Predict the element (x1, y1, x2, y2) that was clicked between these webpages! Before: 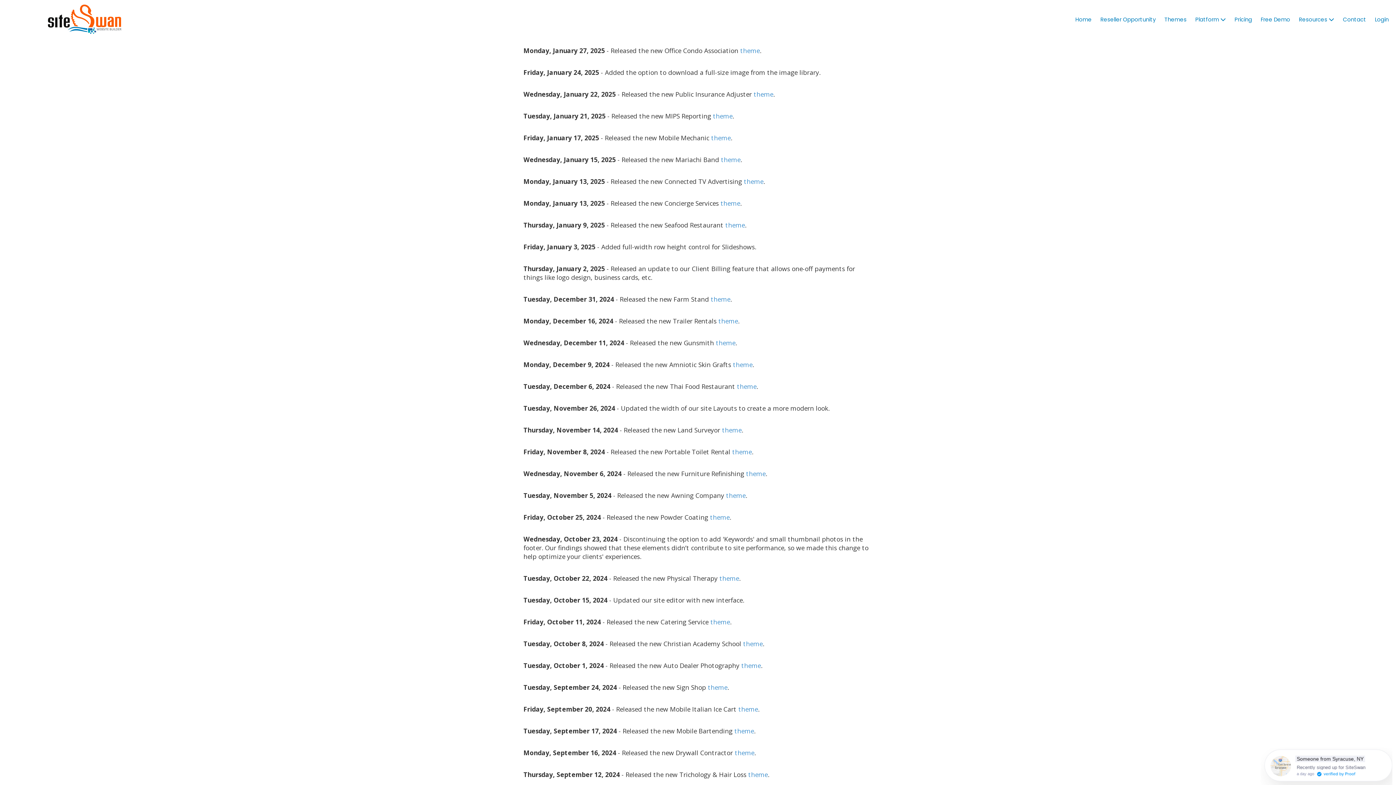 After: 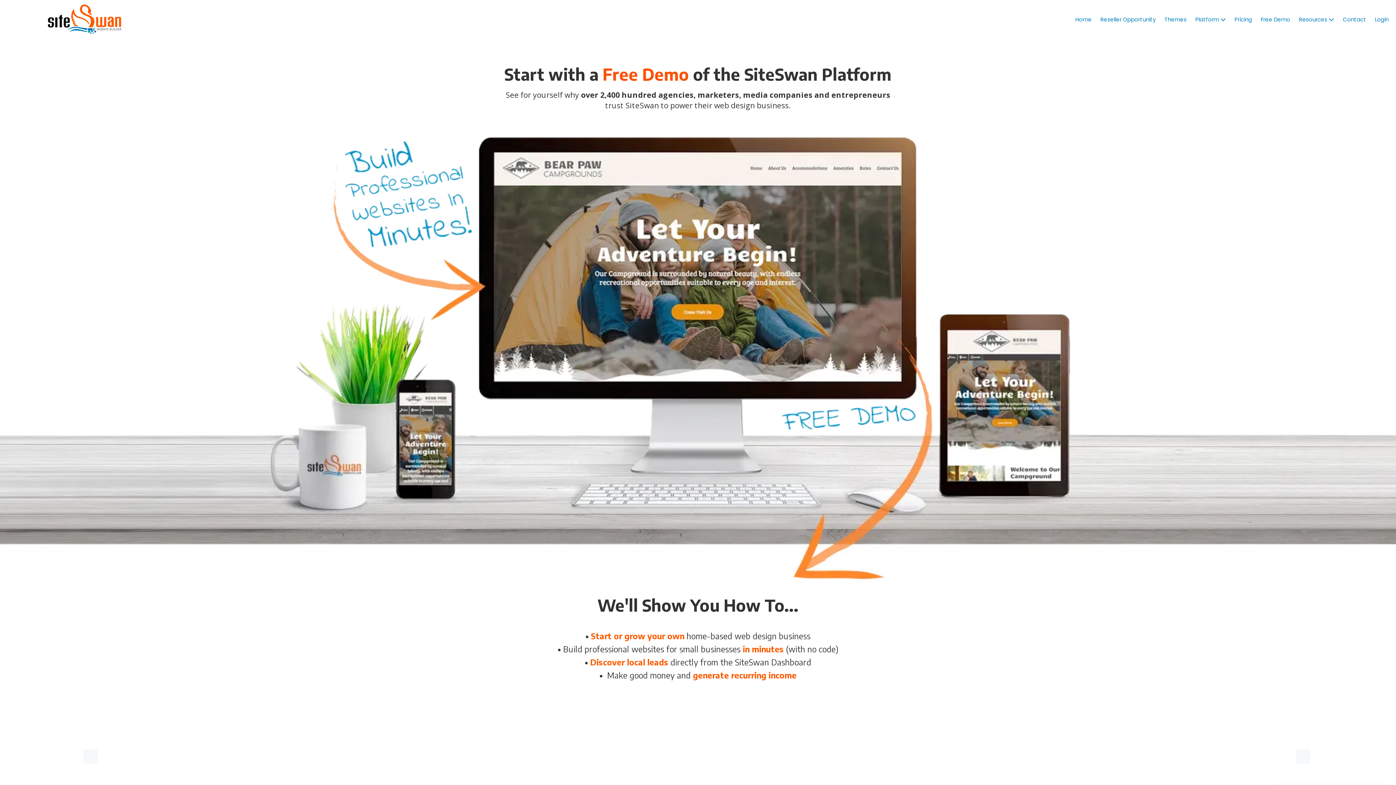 Action: bbox: (1256, 14, 1294, 25) label: Free Demo